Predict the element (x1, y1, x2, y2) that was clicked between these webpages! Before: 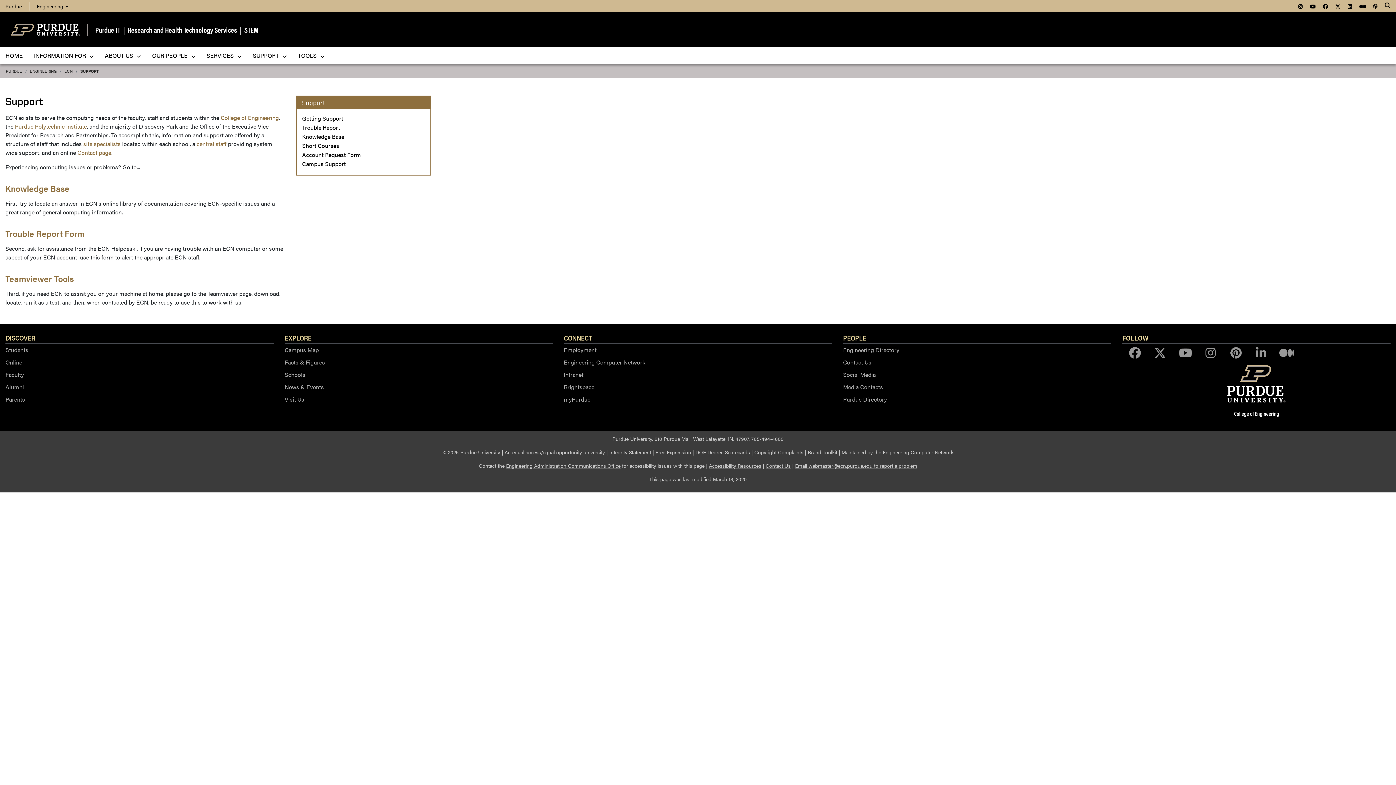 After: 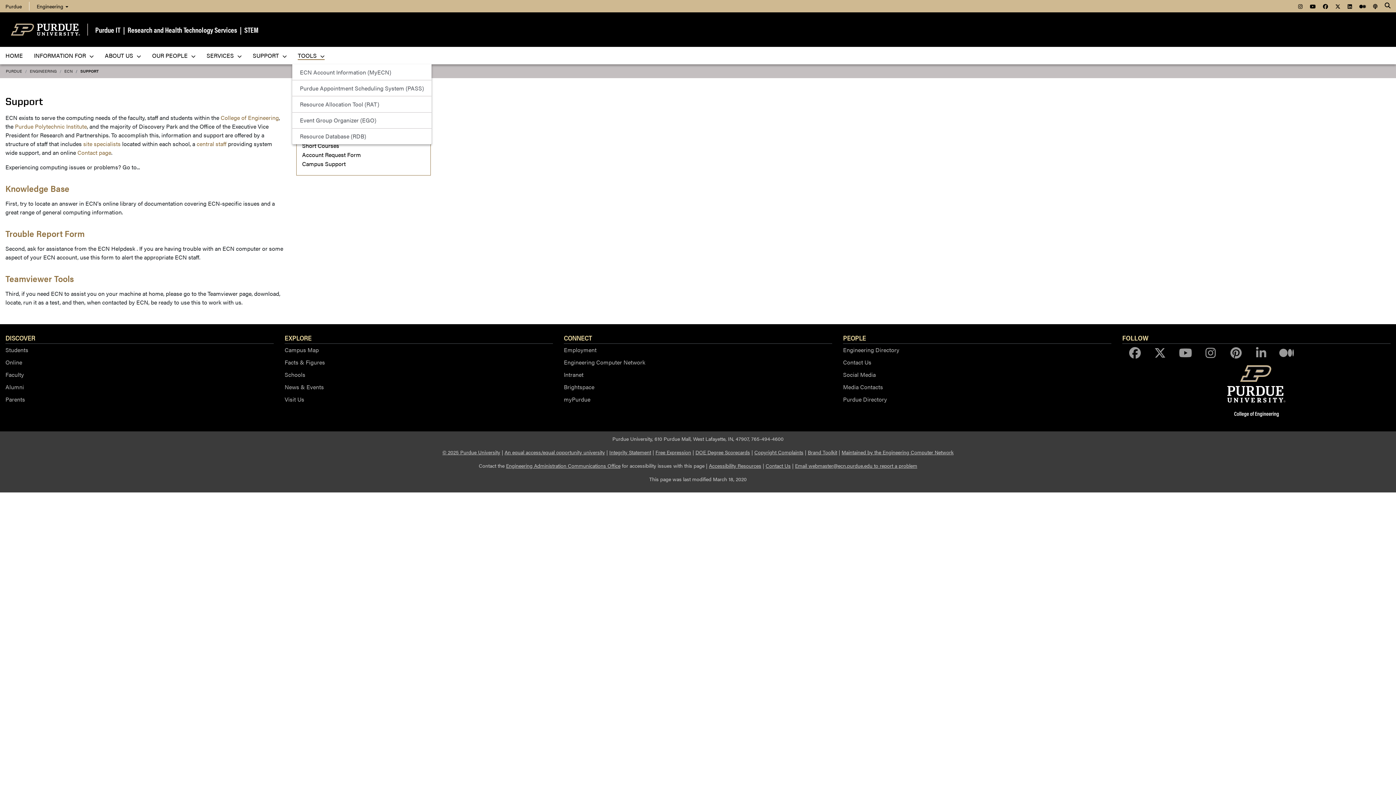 Action: label: TOOLS  bbox: (292, 46, 330, 64)